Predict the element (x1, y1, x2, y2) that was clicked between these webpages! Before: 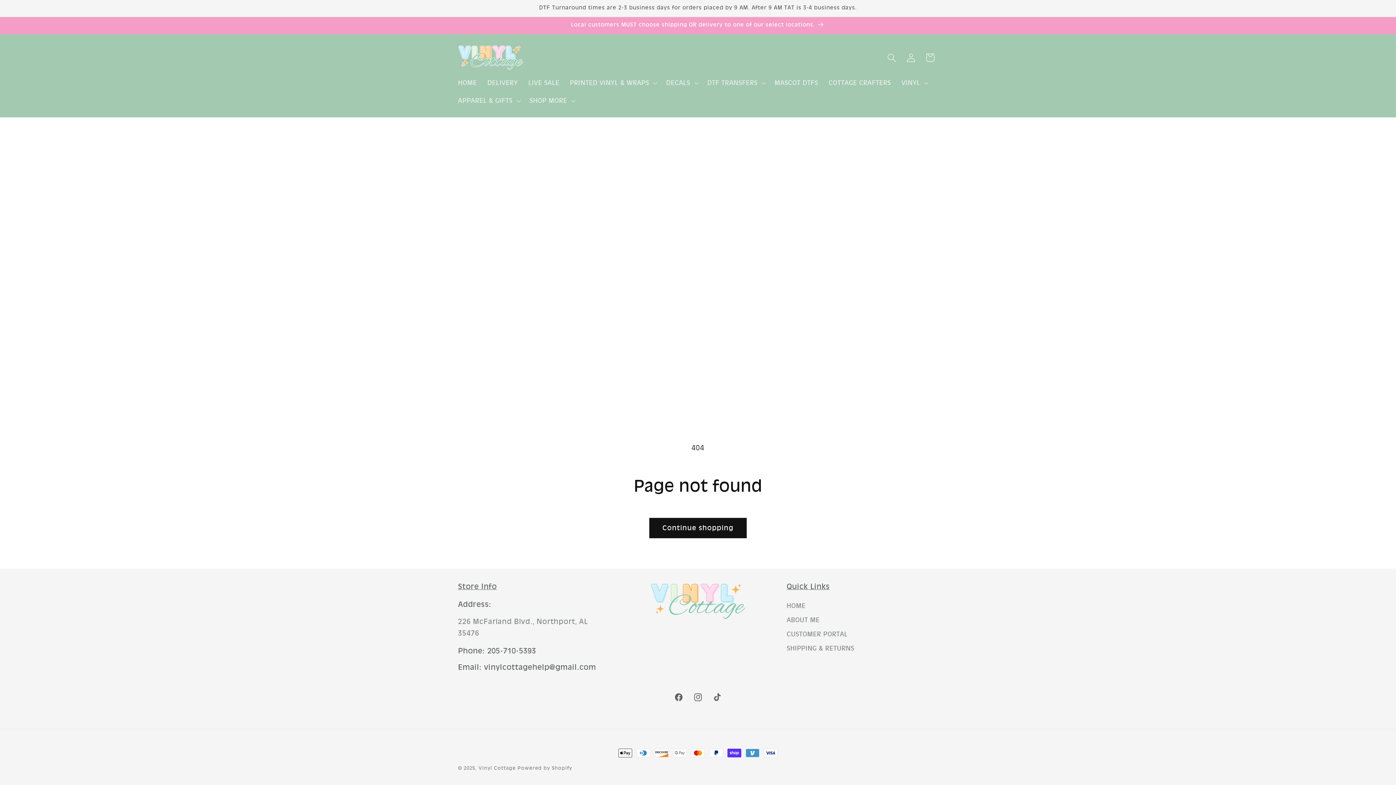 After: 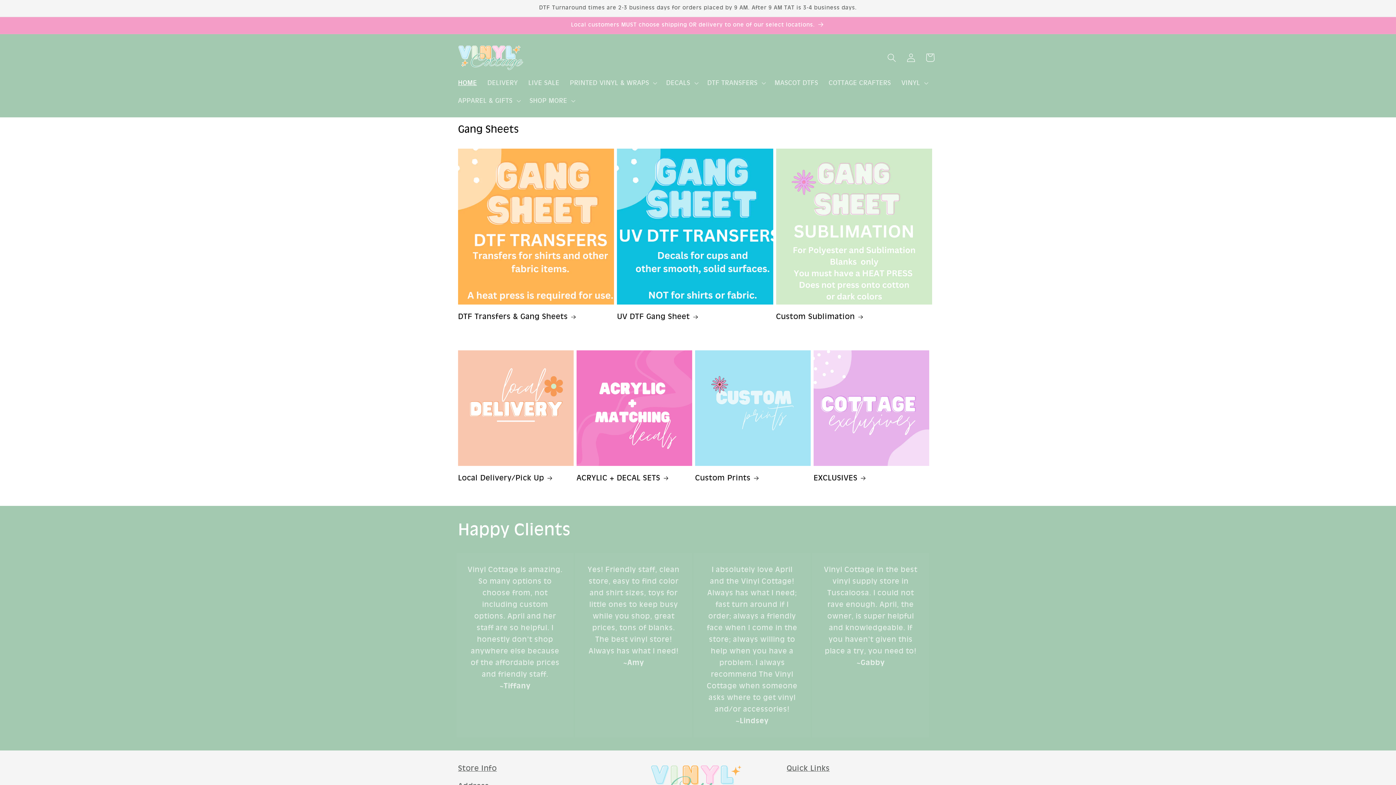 Action: bbox: (454, 41, 526, 74)